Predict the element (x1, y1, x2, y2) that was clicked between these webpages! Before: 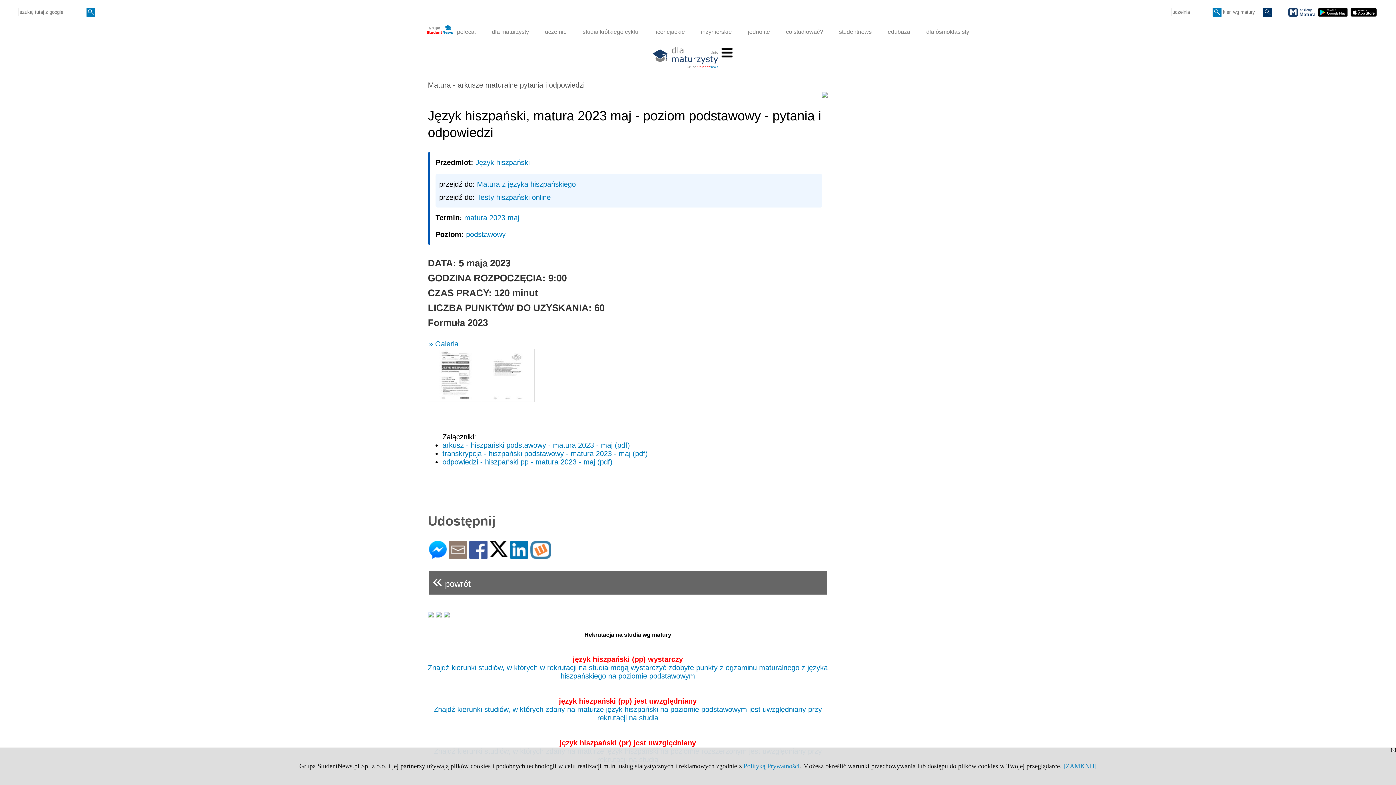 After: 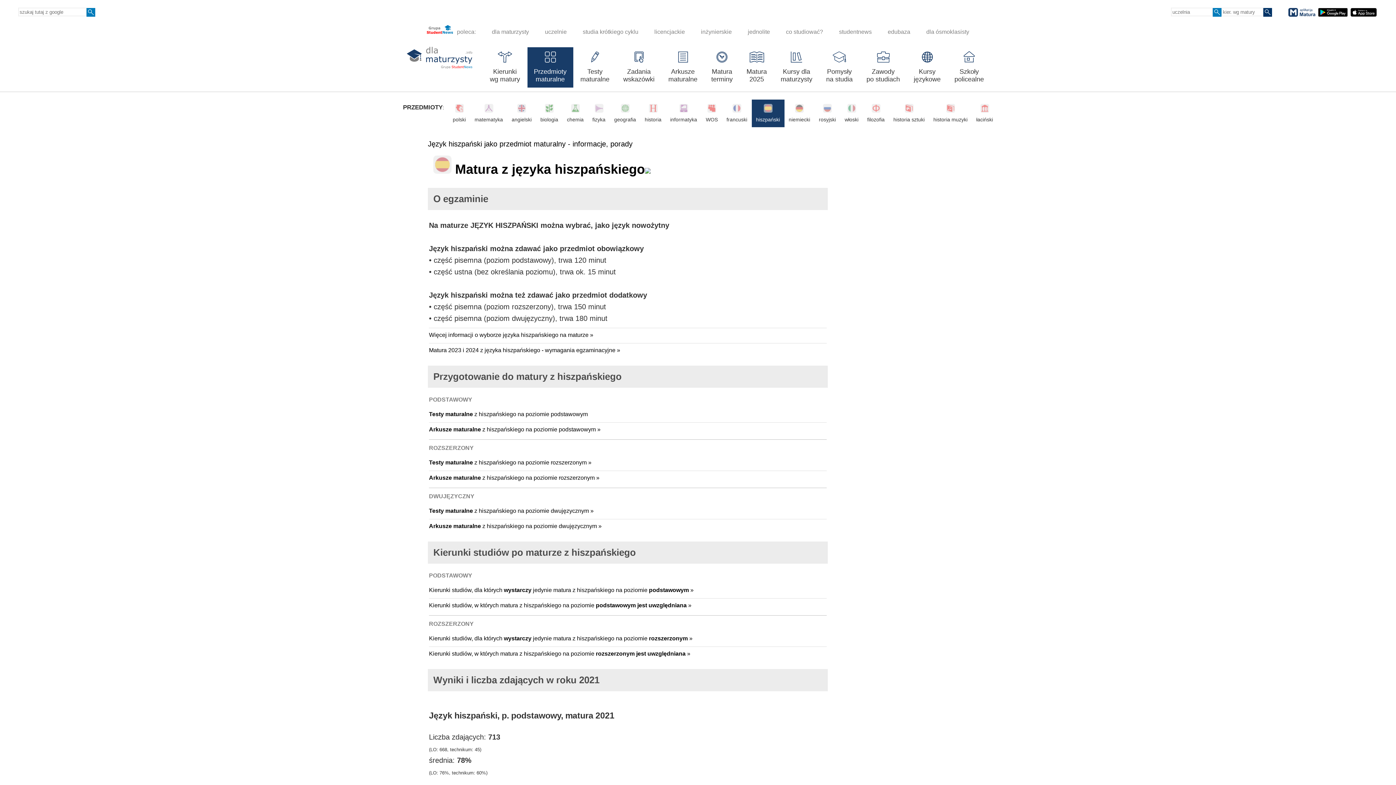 Action: label: Matura z języka hiszpańskiego bbox: (477, 180, 576, 188)